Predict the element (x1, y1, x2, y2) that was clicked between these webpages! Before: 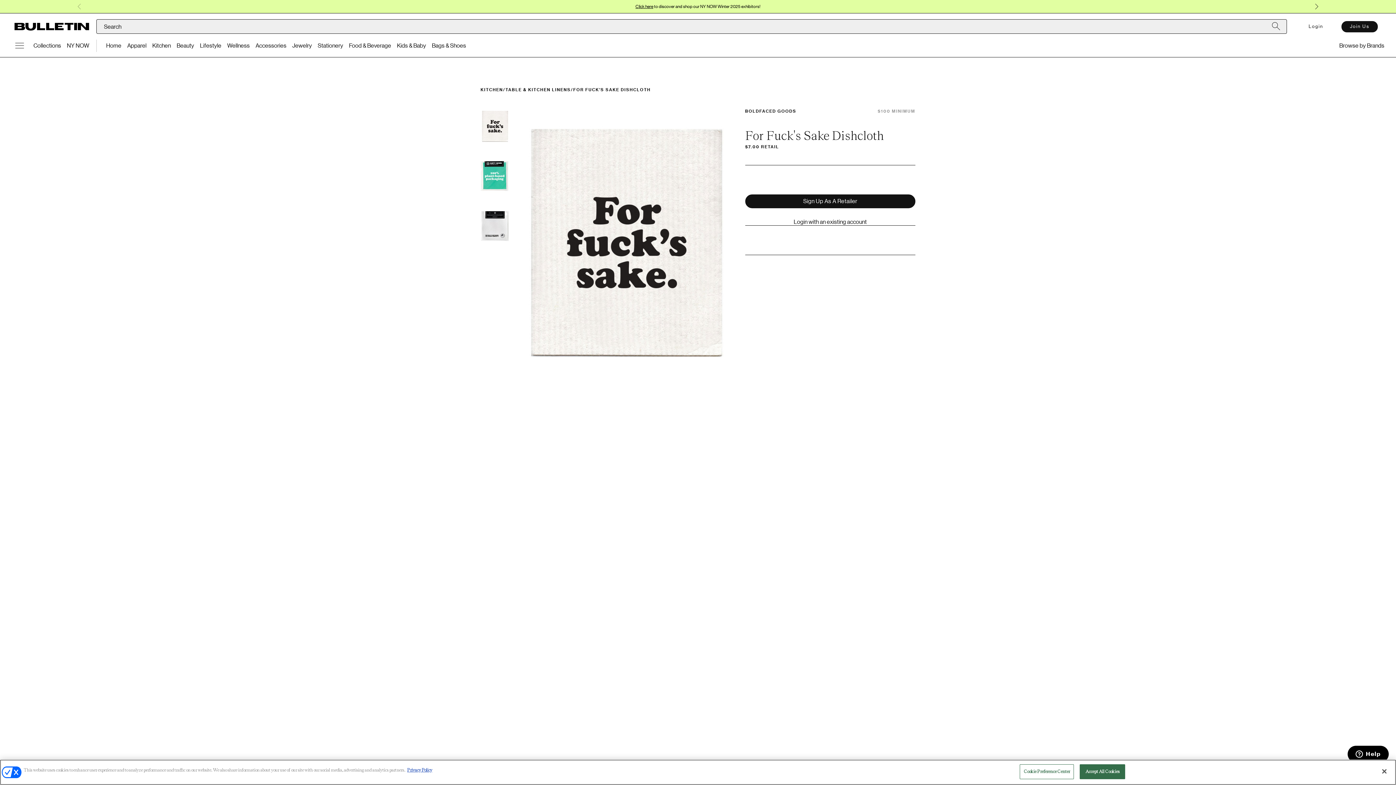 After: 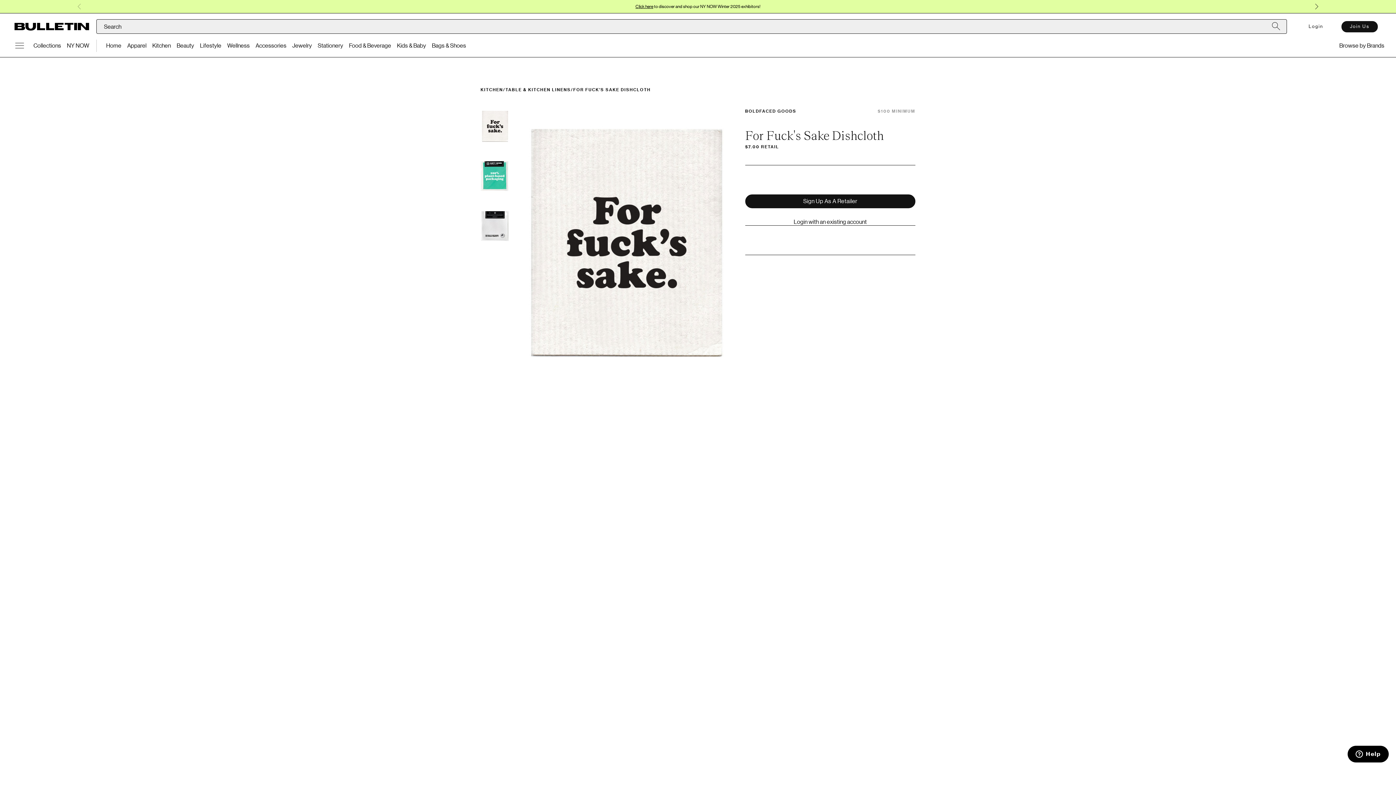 Action: bbox: (1376, 763, 1392, 779) label: Close